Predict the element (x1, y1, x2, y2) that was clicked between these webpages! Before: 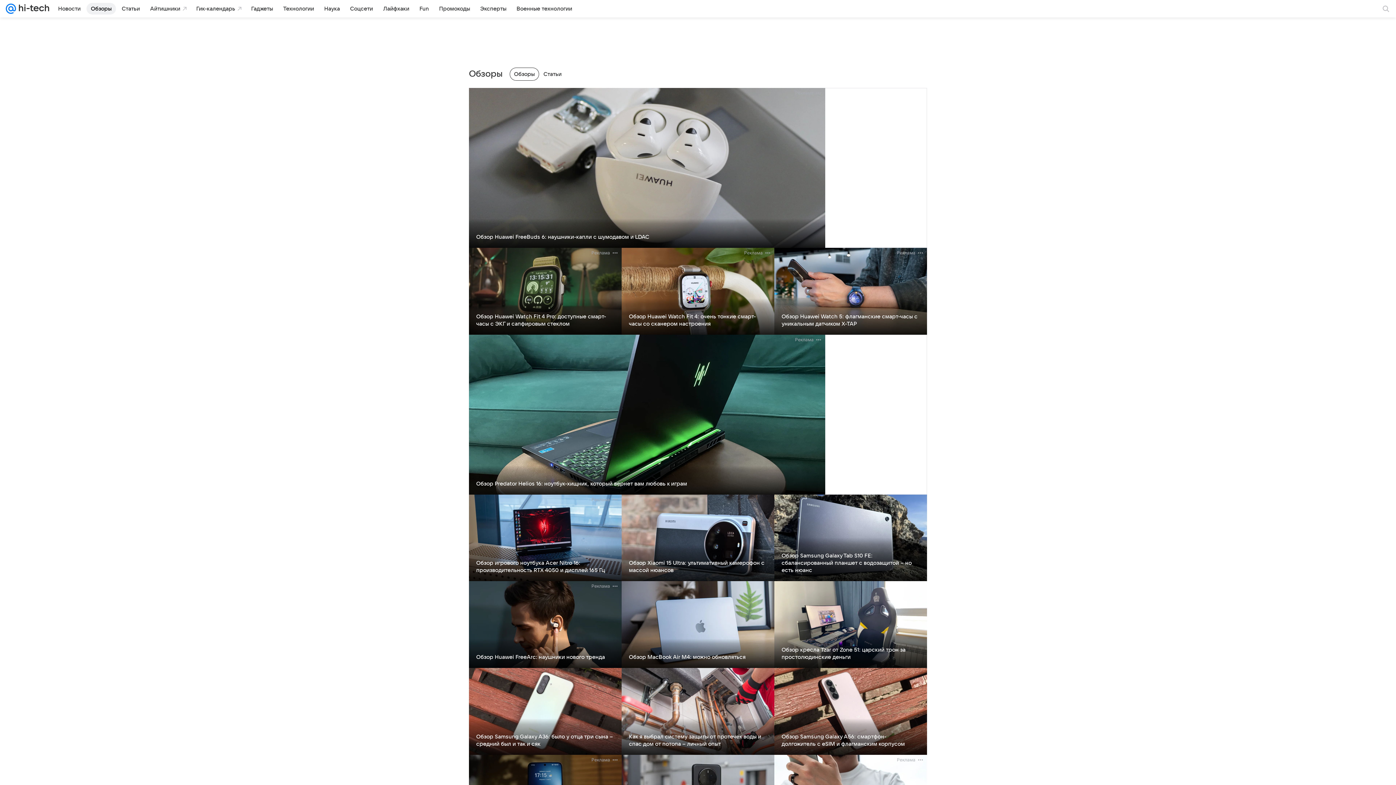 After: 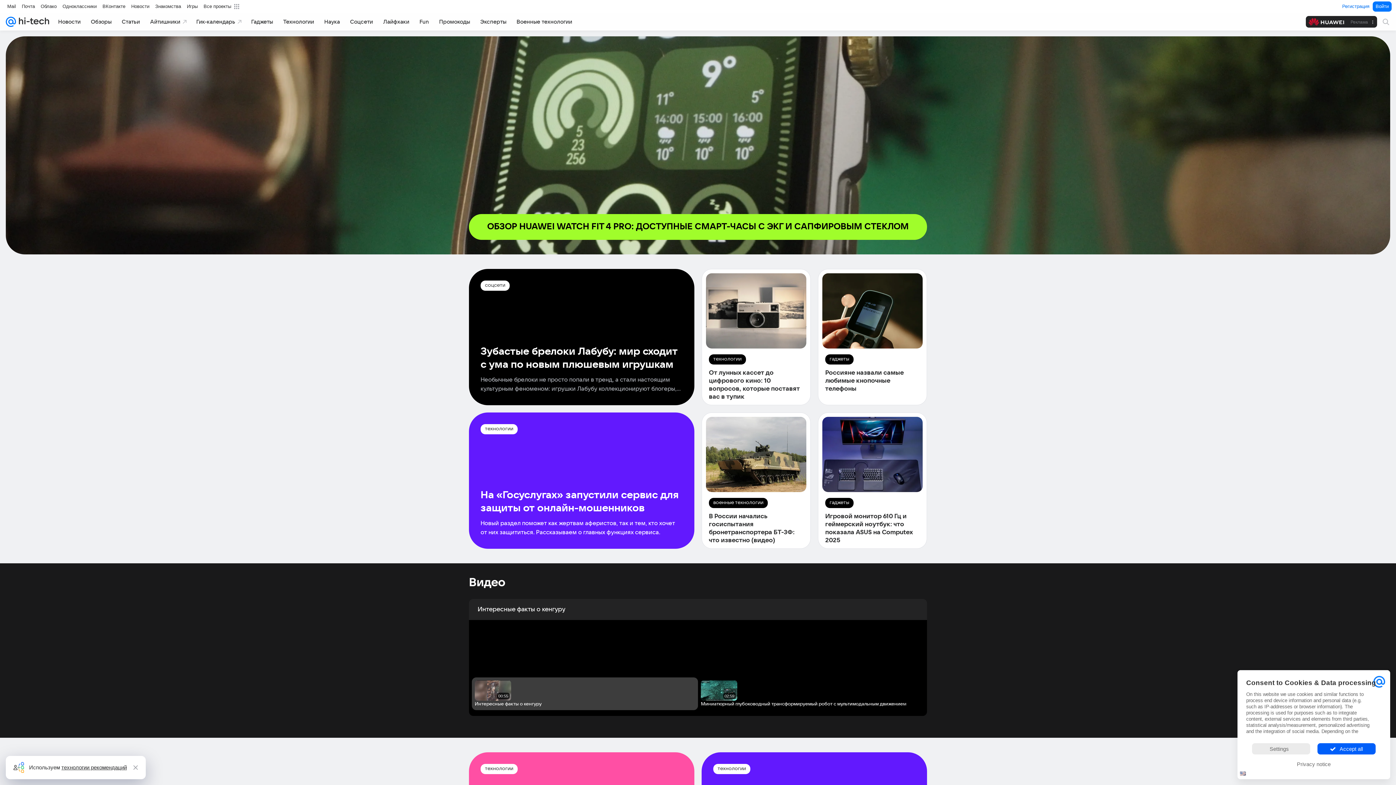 Action: bbox: (16, 0, 49, 17)